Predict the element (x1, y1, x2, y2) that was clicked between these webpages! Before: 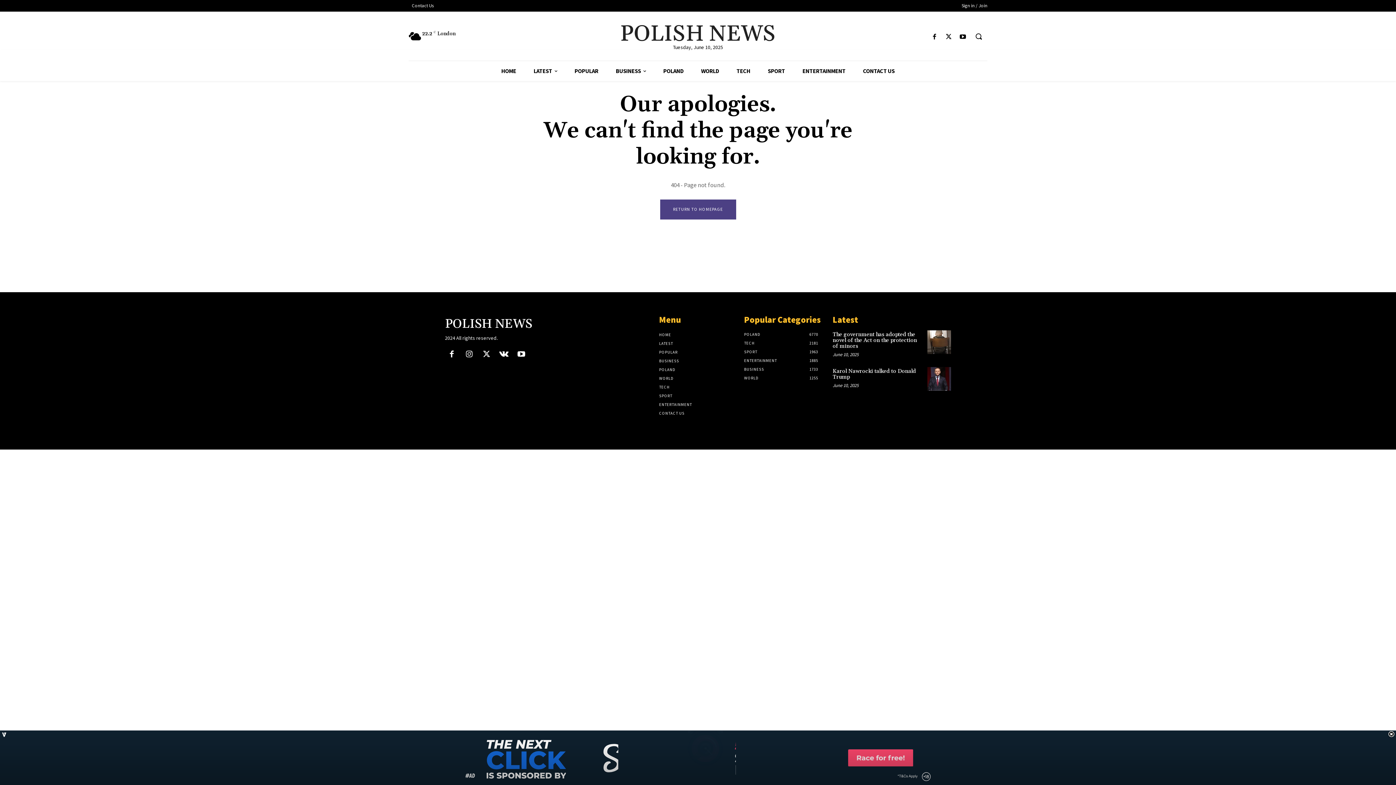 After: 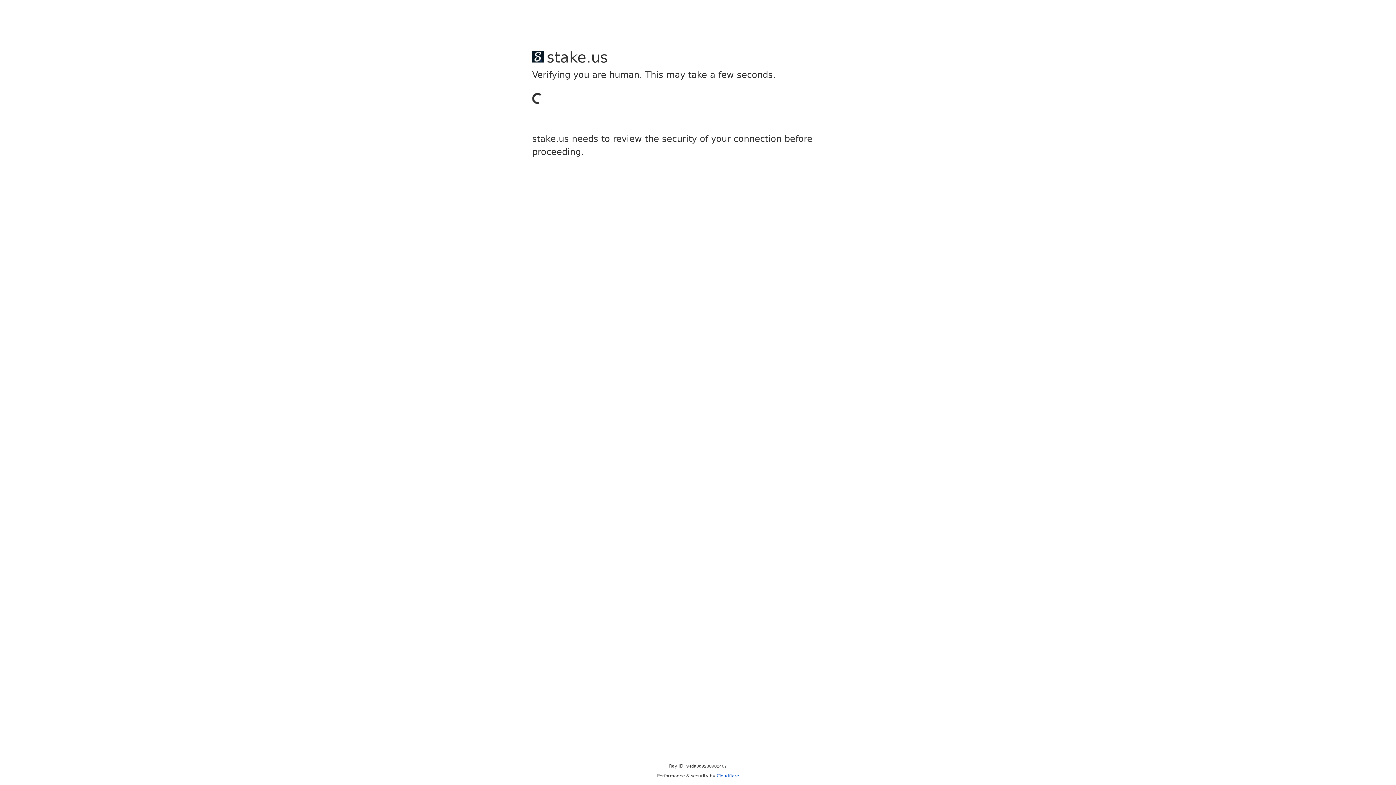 Action: bbox: (445, 317, 563, 331) label: POLISH NEWS